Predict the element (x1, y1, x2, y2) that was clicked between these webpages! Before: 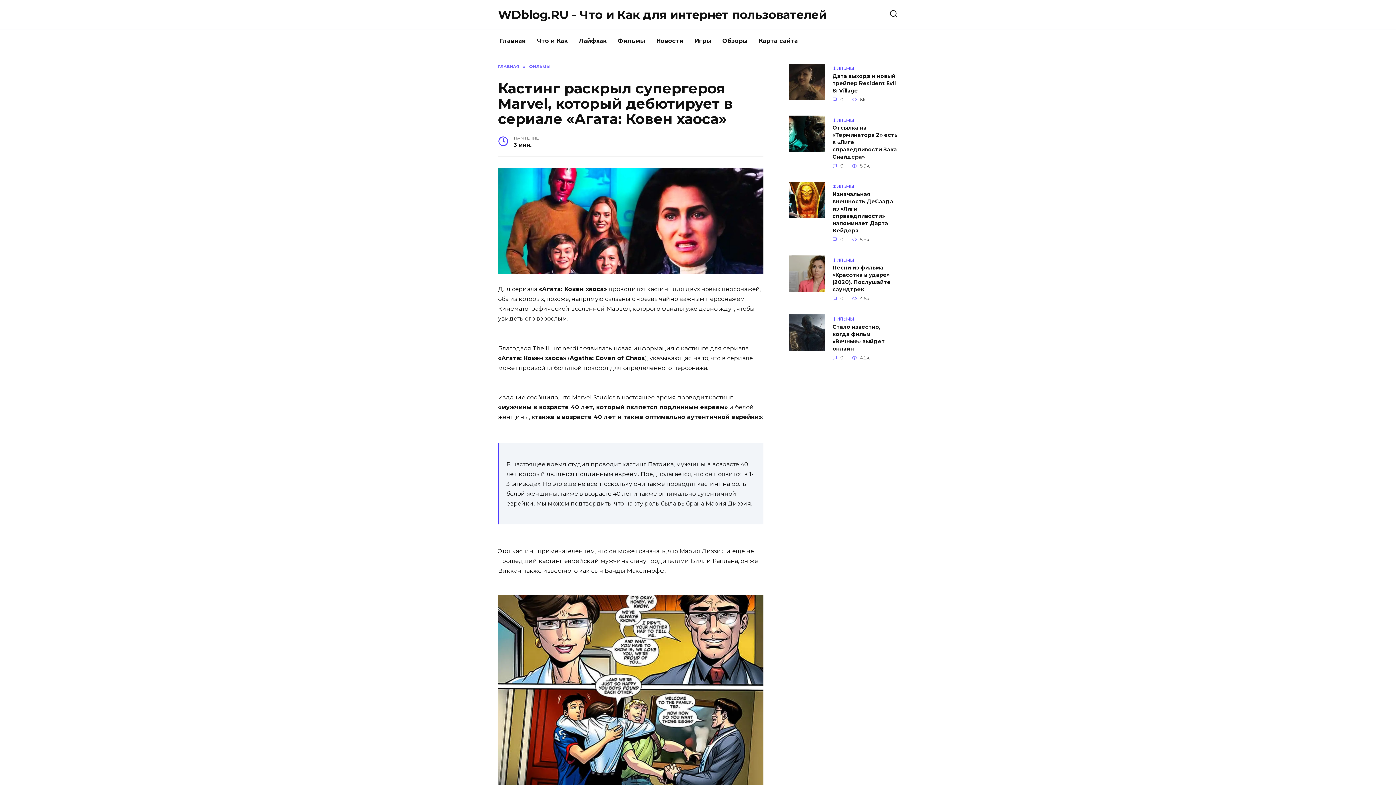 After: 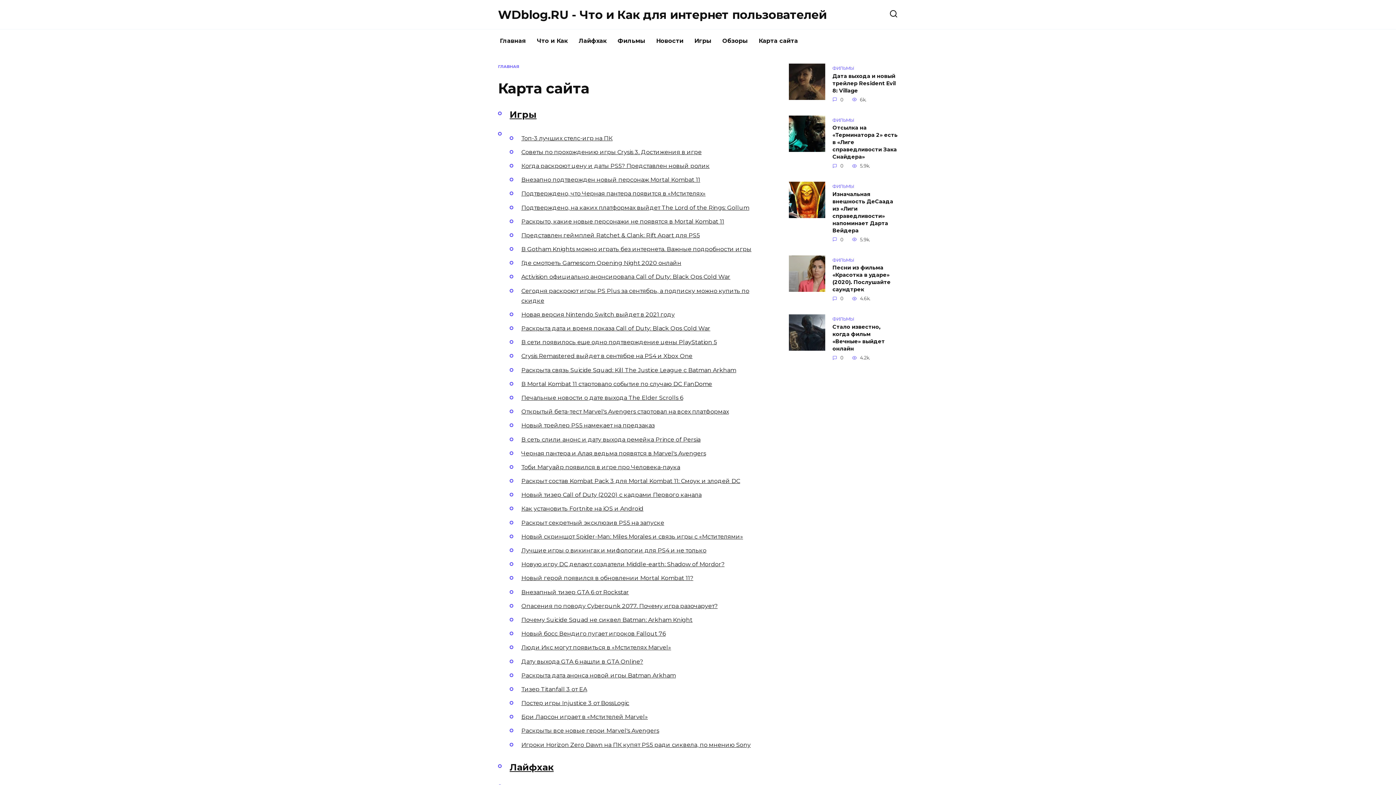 Action: label: Карта сайта bbox: (753, 29, 803, 52)